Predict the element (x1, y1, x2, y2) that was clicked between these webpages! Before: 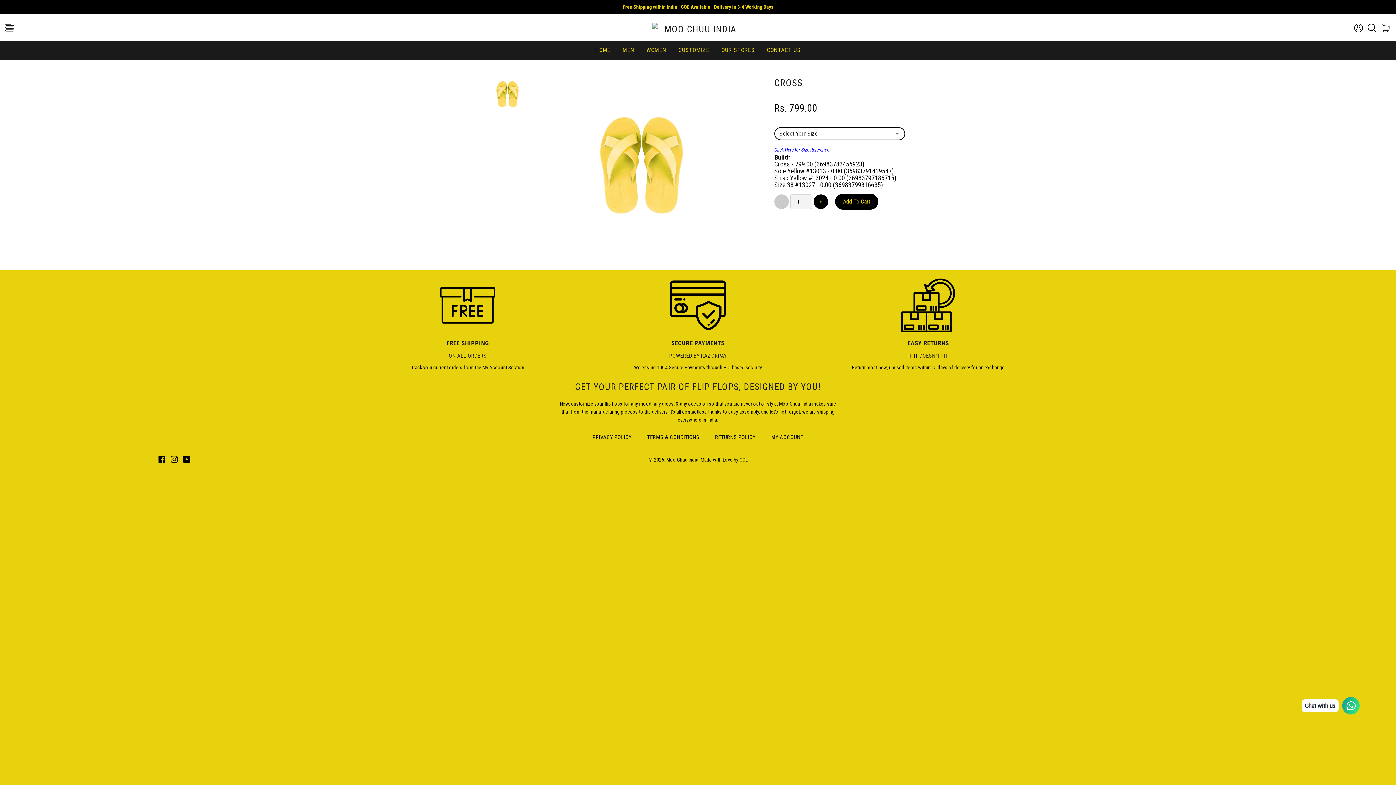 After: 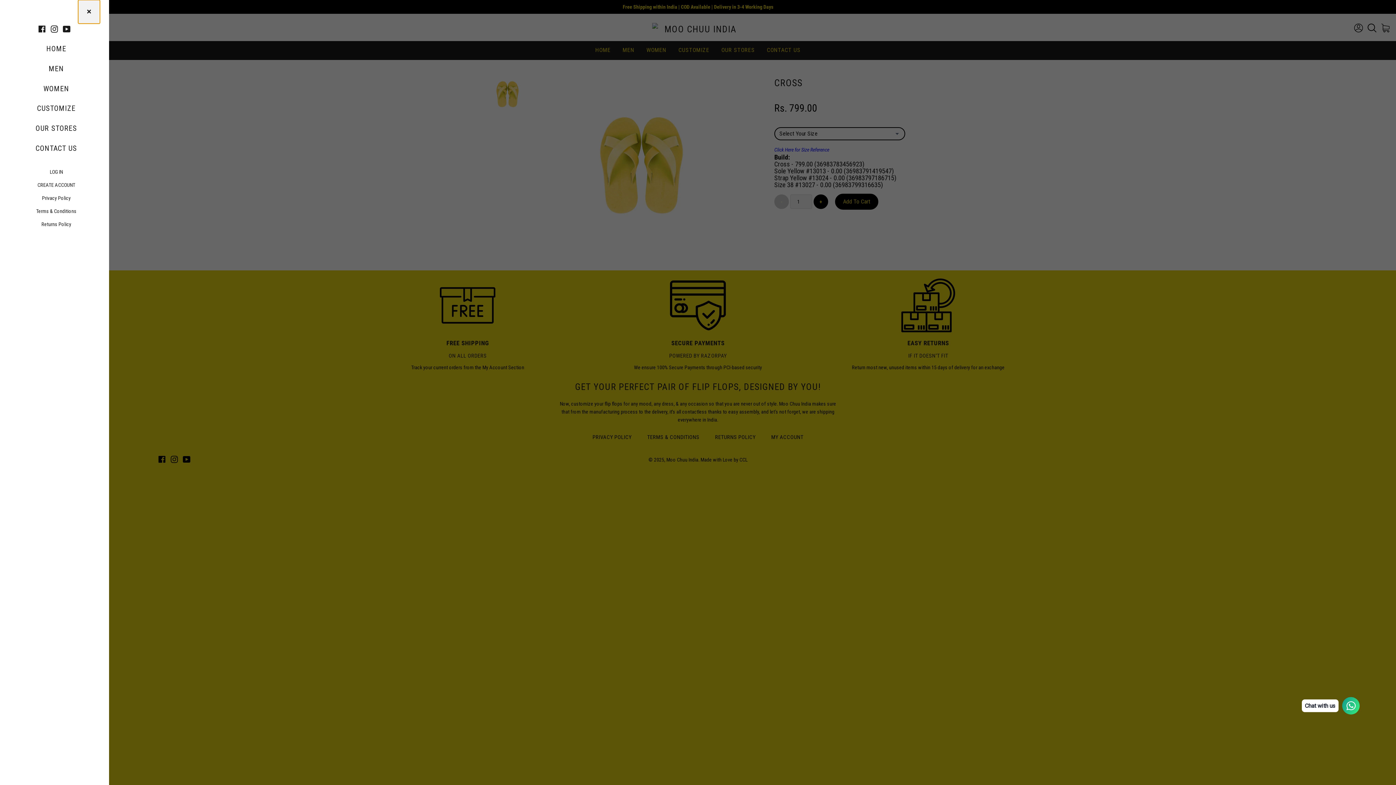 Action: bbox: (3, 23, 16, 34)